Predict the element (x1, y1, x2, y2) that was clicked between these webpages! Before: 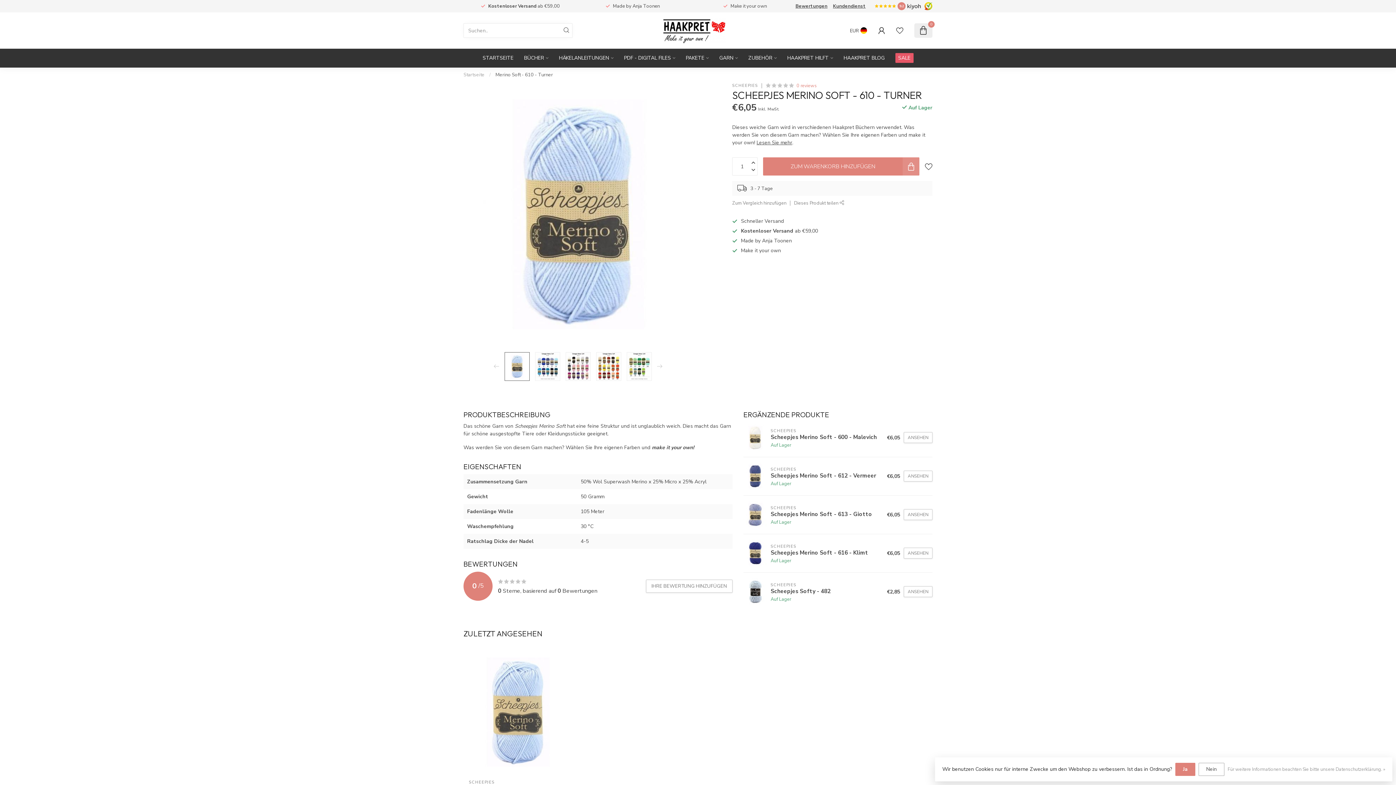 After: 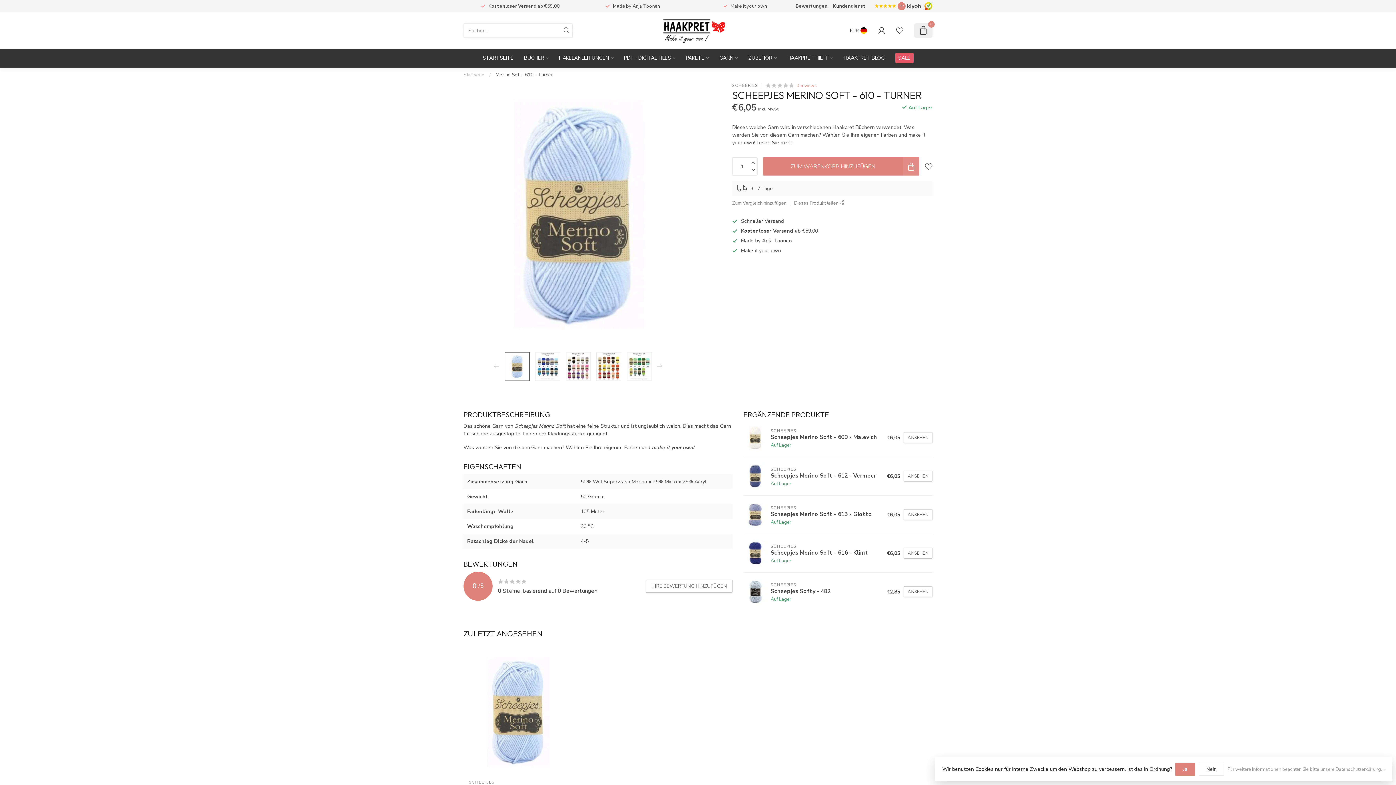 Action: label: ZUM WARENKORB HINZUFÜGEN bbox: (763, 157, 919, 175)